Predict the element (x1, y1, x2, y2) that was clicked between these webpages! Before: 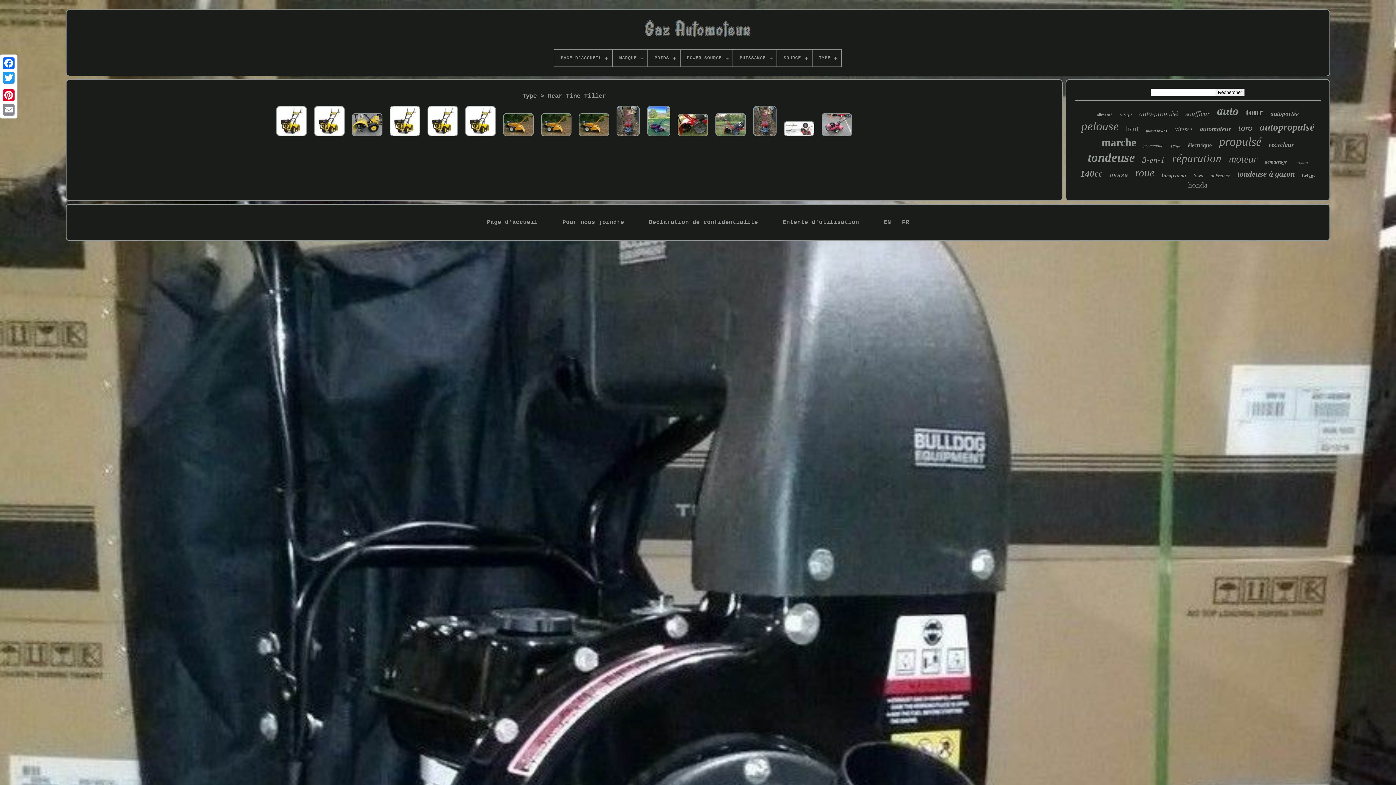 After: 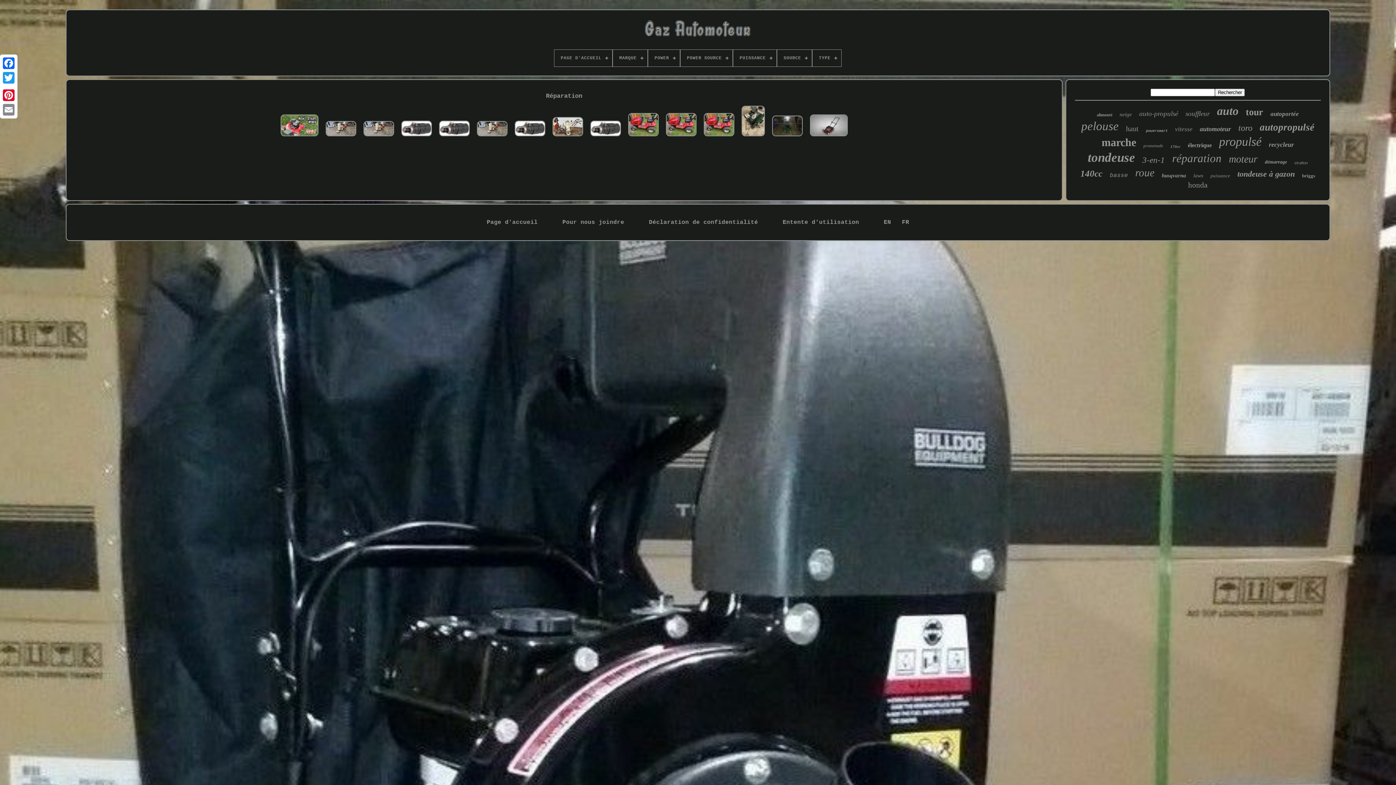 Action: bbox: (1172, 152, 1221, 165) label: réparation